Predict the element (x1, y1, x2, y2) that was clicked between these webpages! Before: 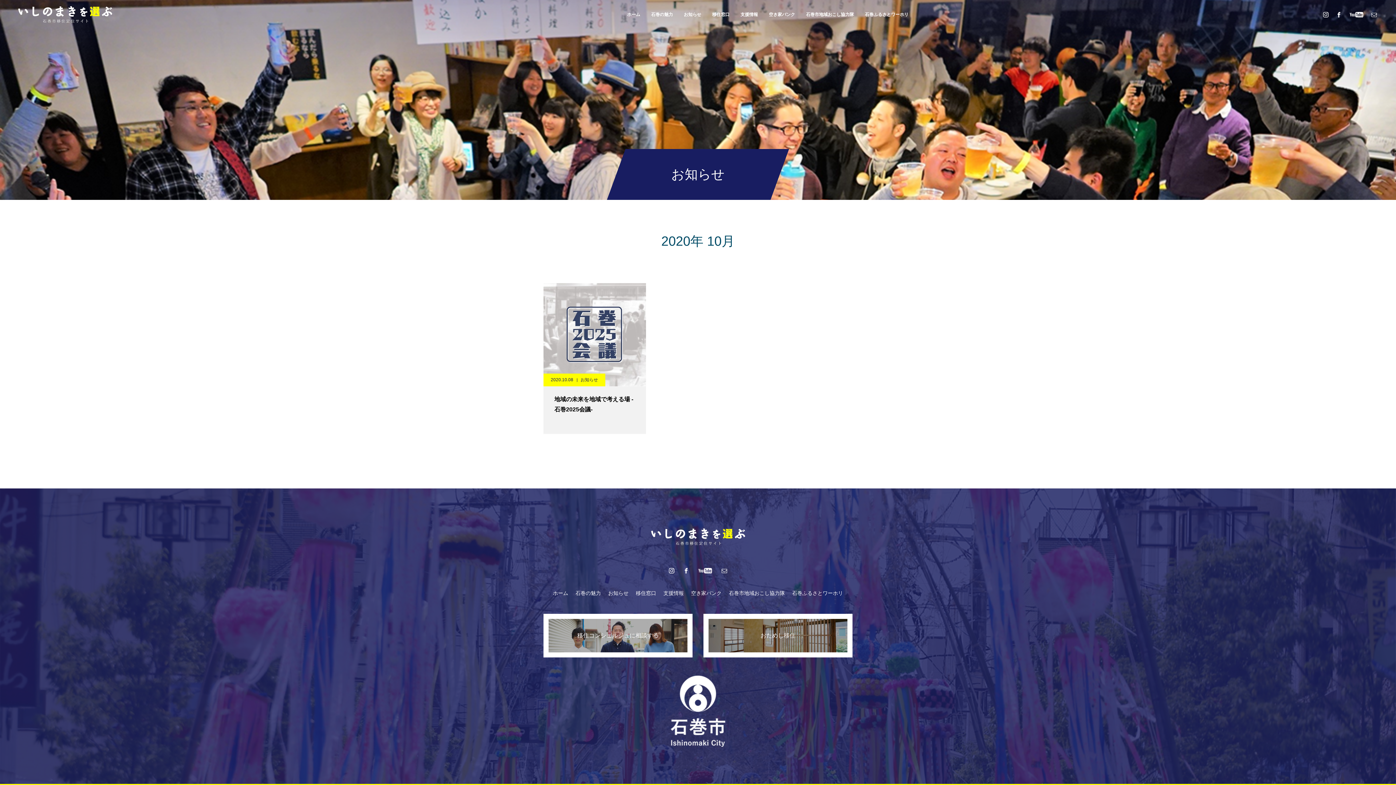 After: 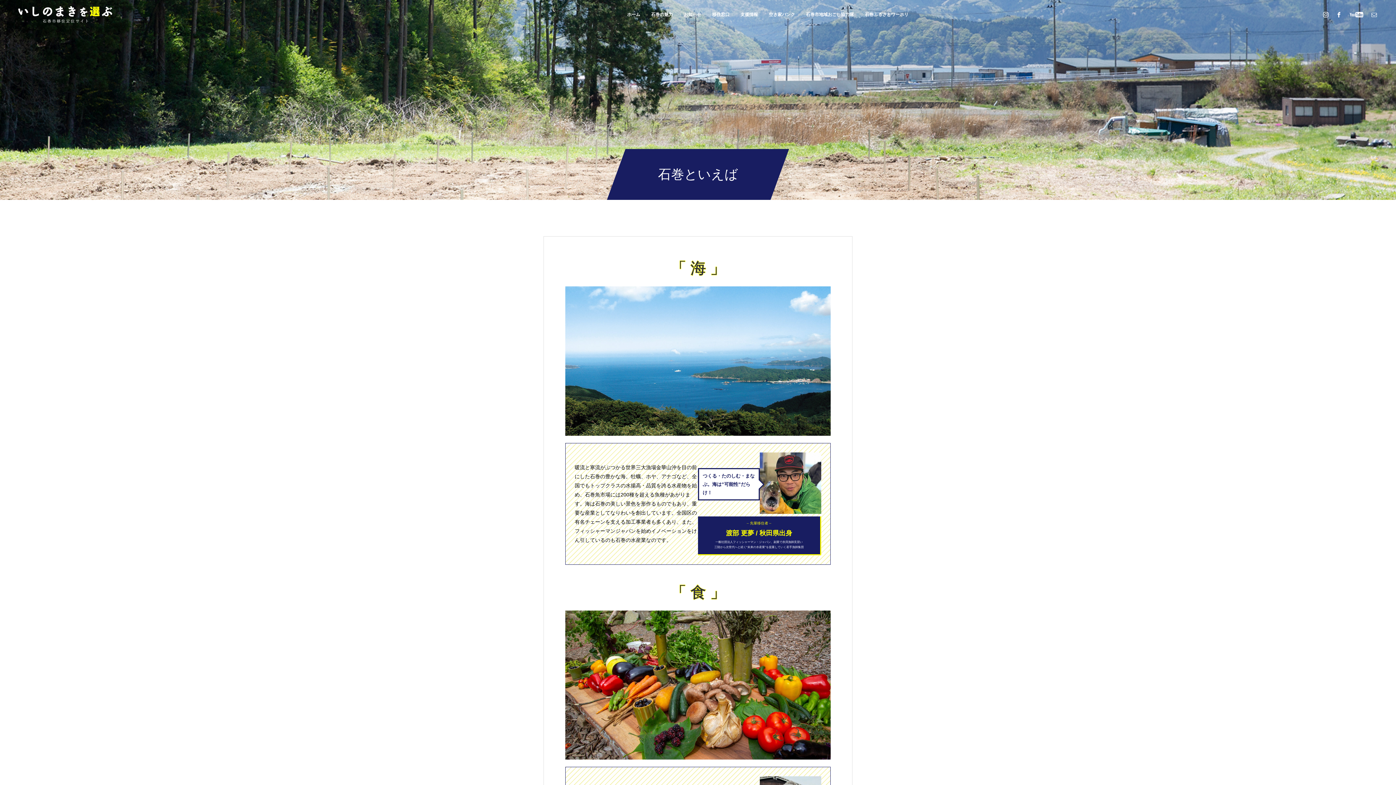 Action: bbox: (575, 590, 601, 596) label: 石巻の魅力